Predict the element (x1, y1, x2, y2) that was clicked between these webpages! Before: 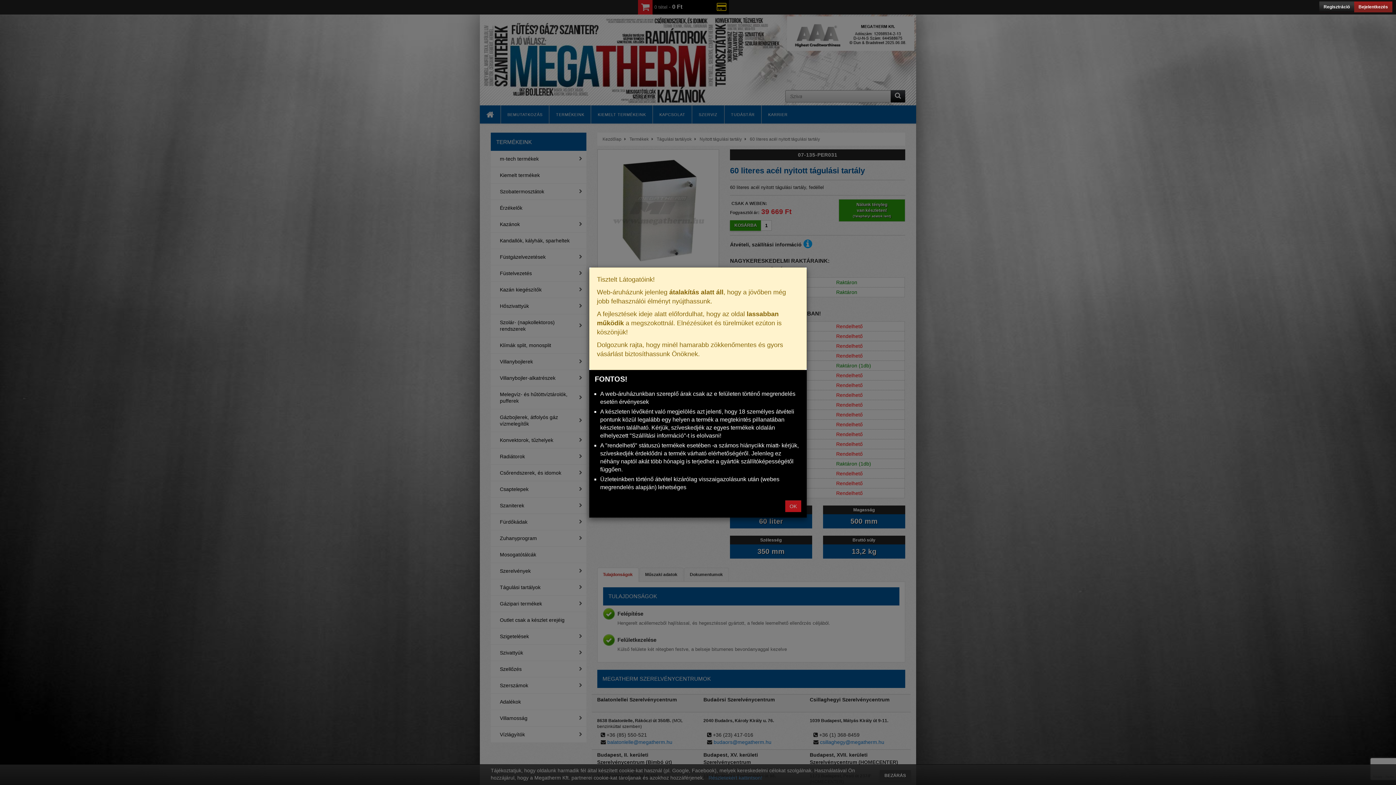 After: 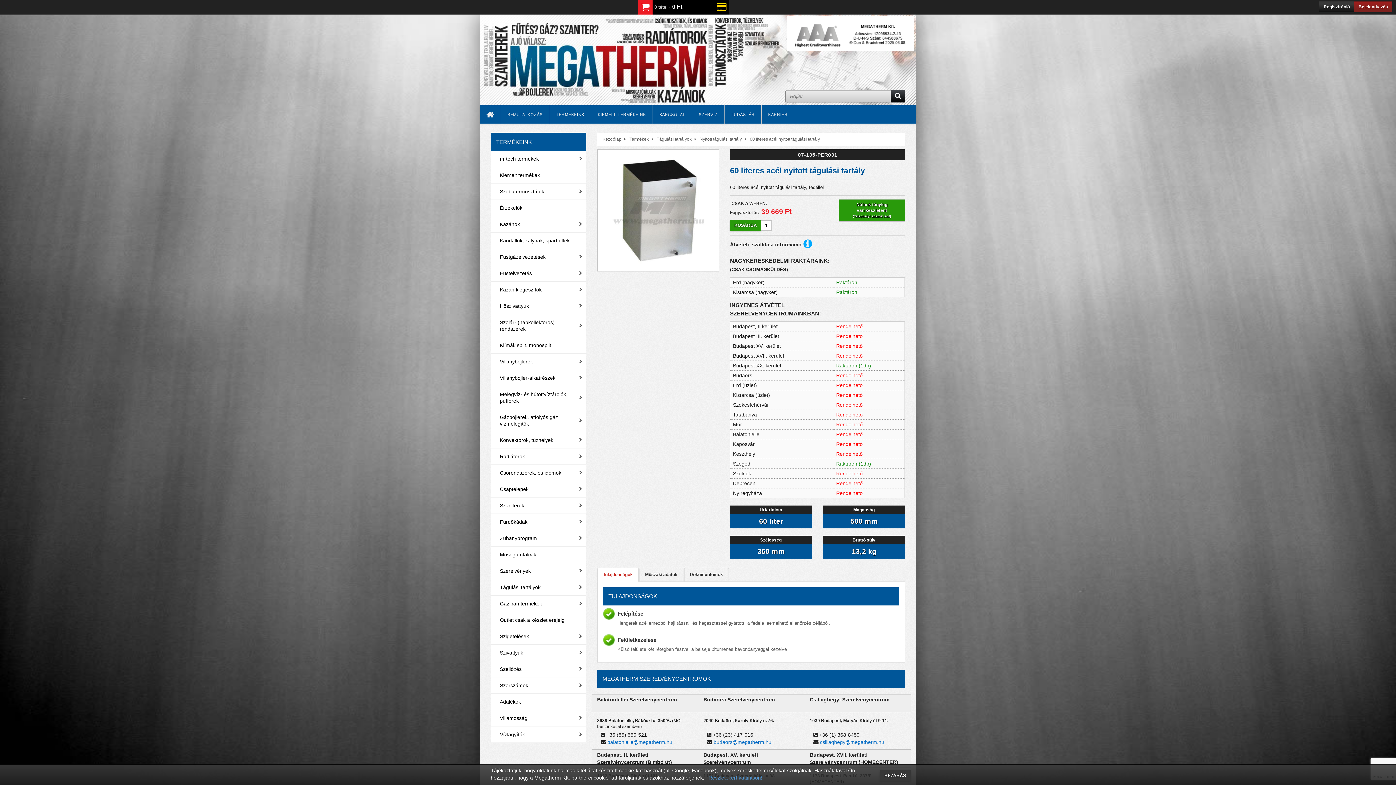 Action: label: OK bbox: (785, 500, 801, 512)